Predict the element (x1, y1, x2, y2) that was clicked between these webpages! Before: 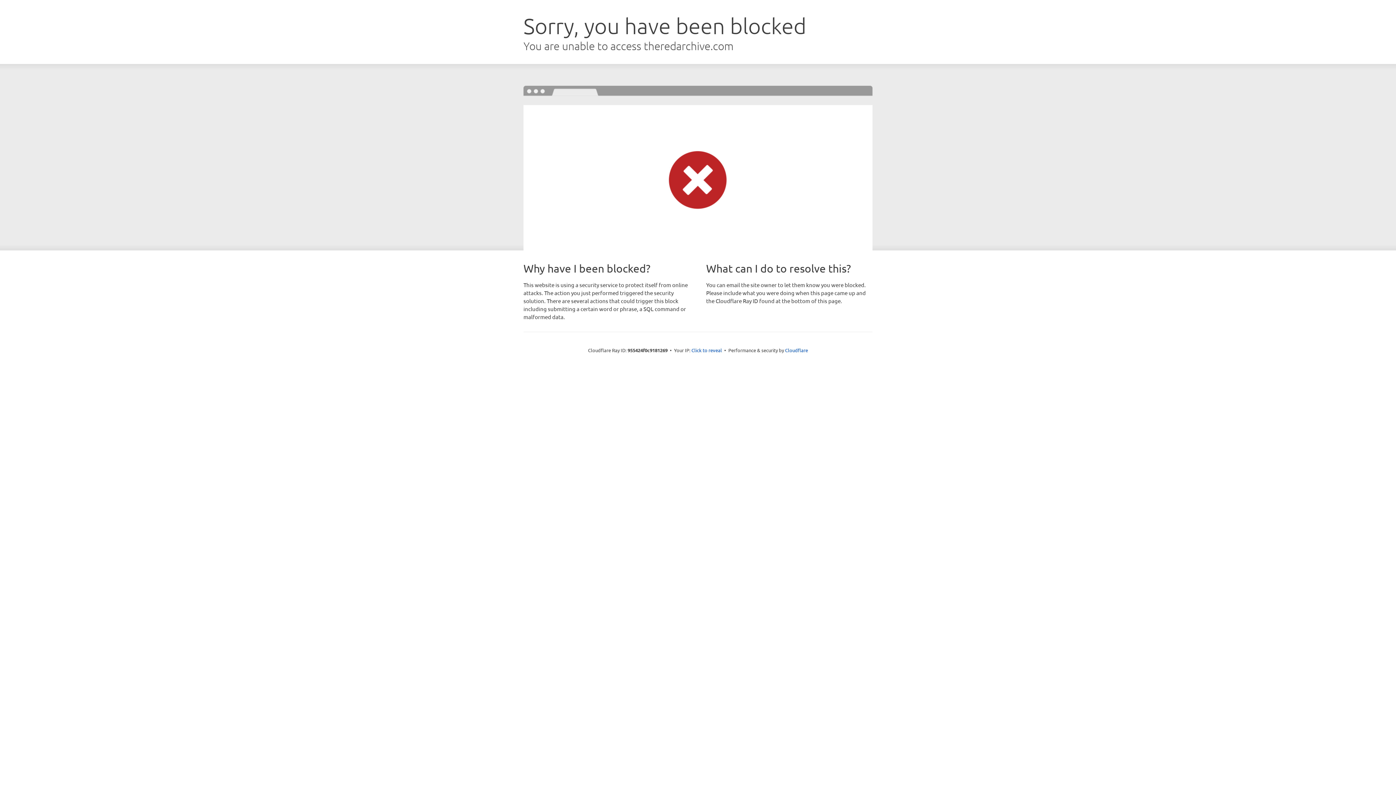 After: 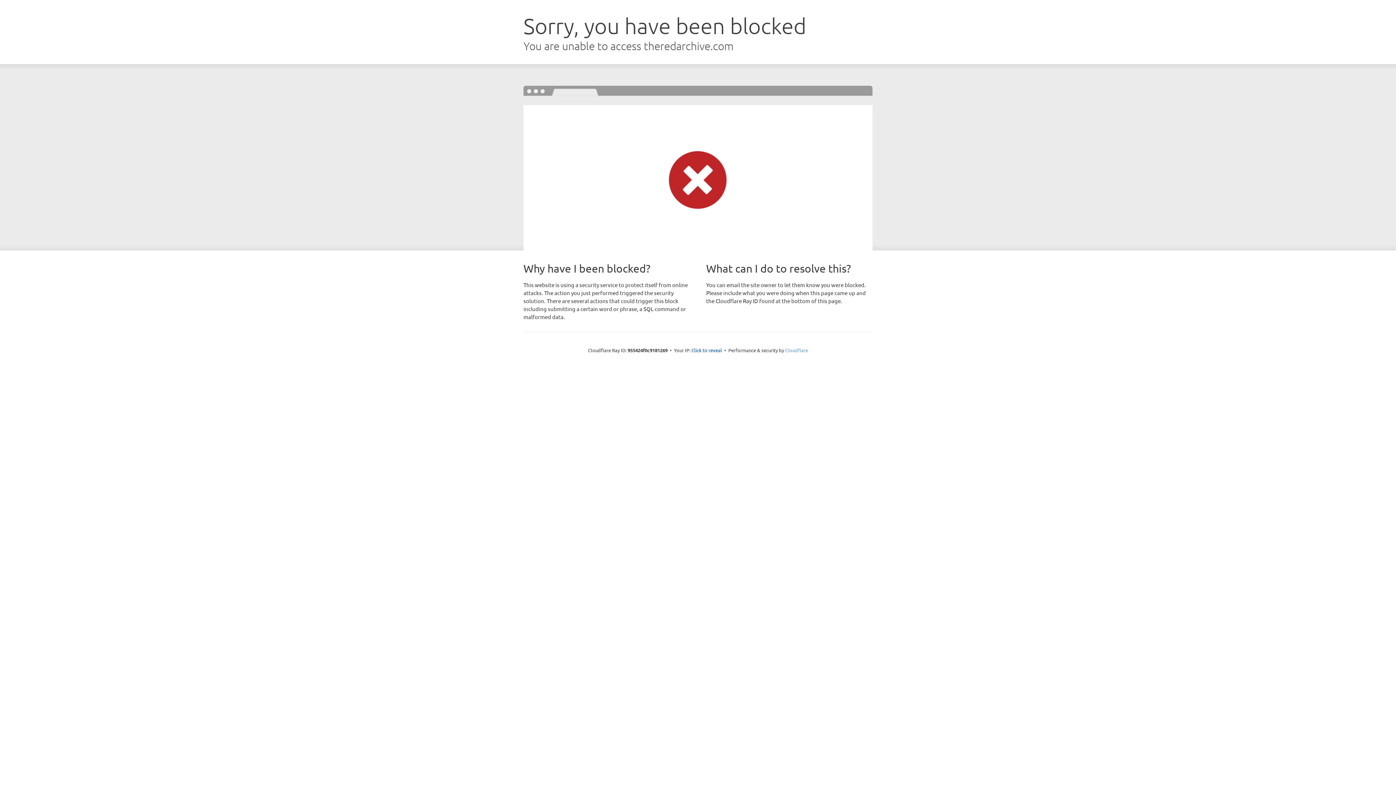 Action: label: Cloudflare bbox: (785, 347, 808, 353)